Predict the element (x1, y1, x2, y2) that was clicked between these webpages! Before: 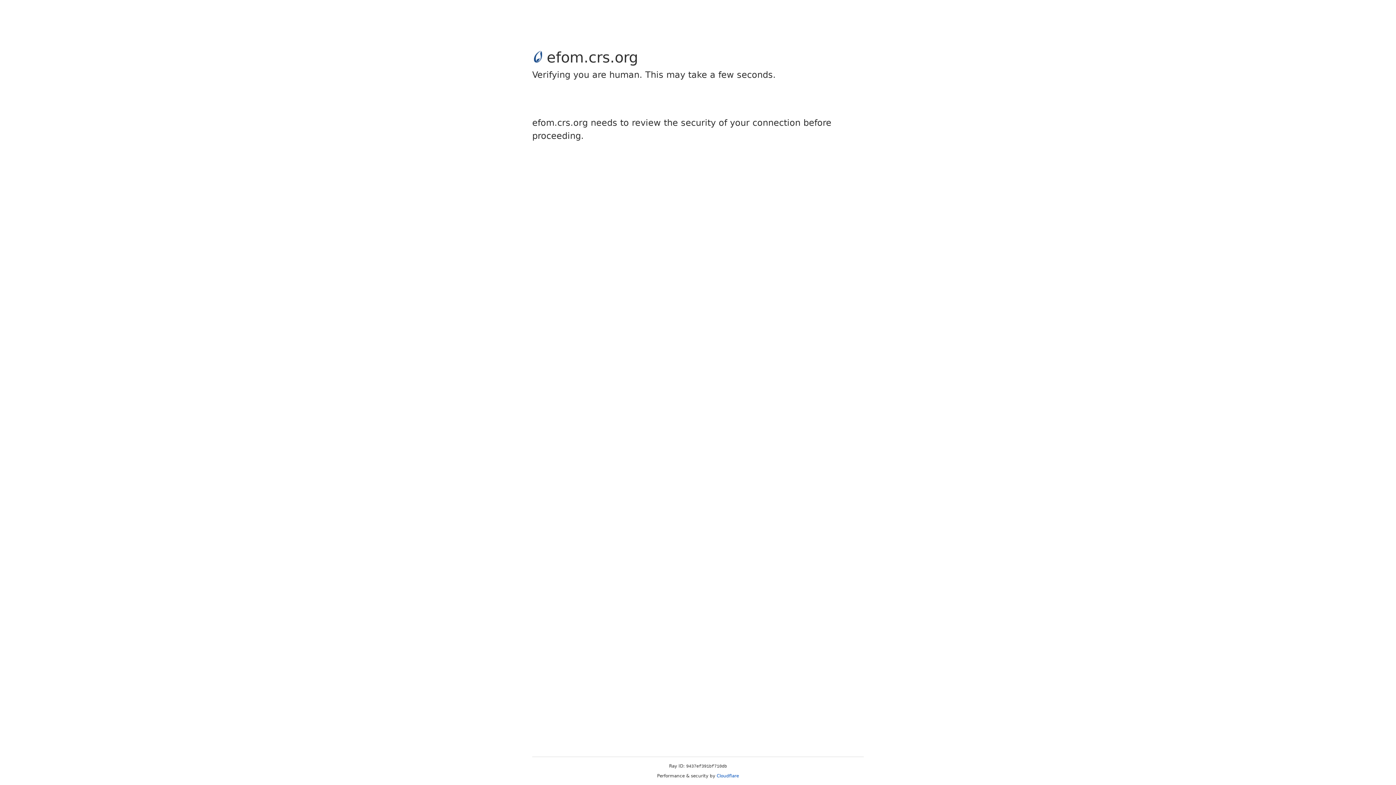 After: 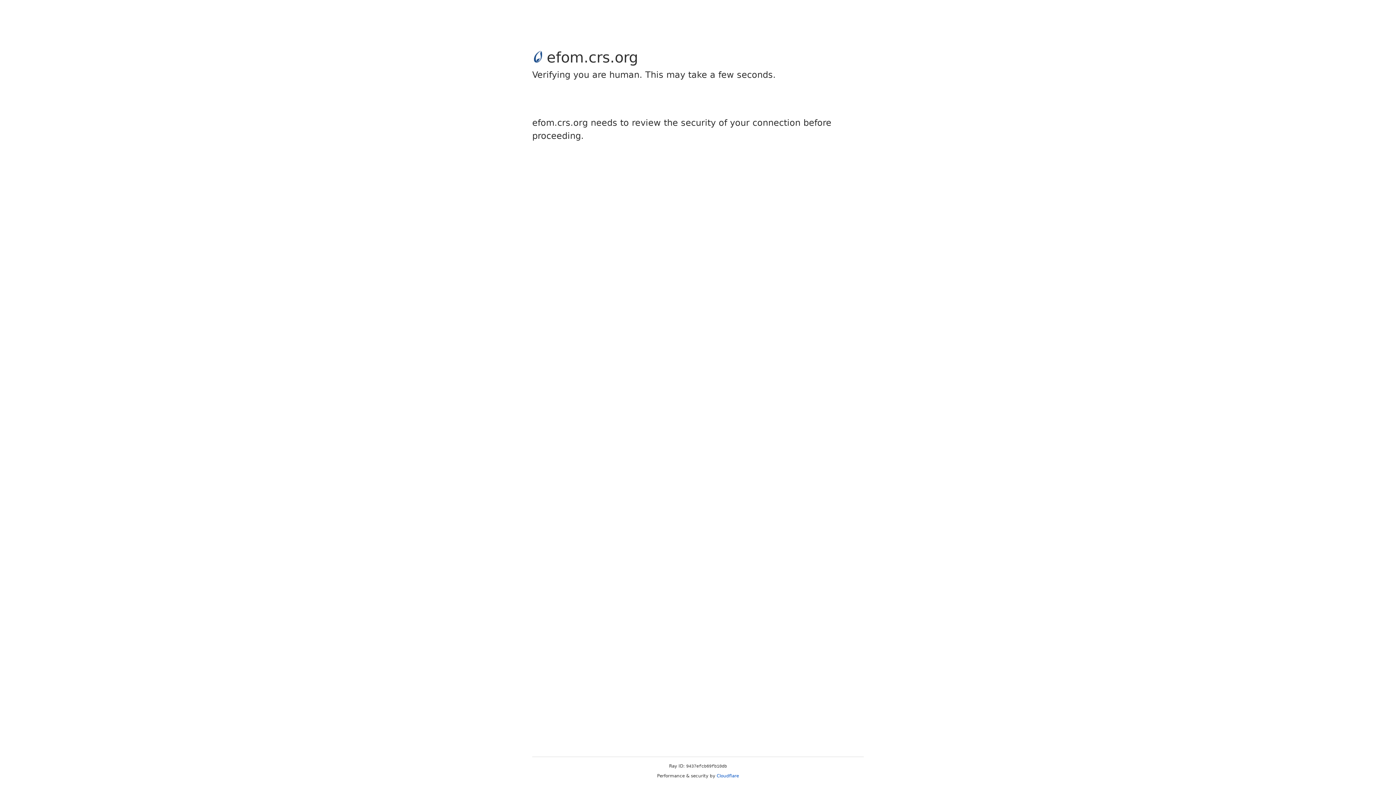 Action: bbox: (716, 773, 739, 778) label: Cloudflare